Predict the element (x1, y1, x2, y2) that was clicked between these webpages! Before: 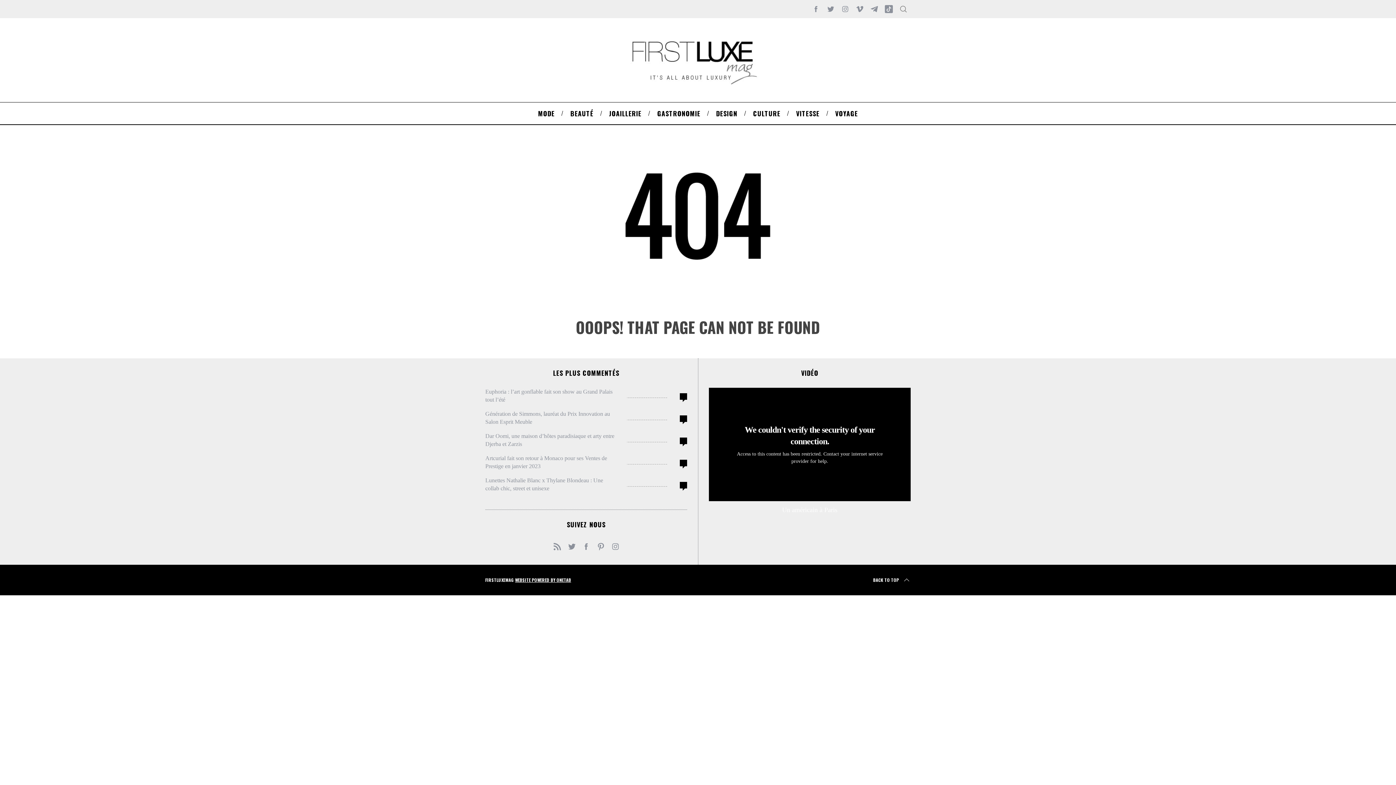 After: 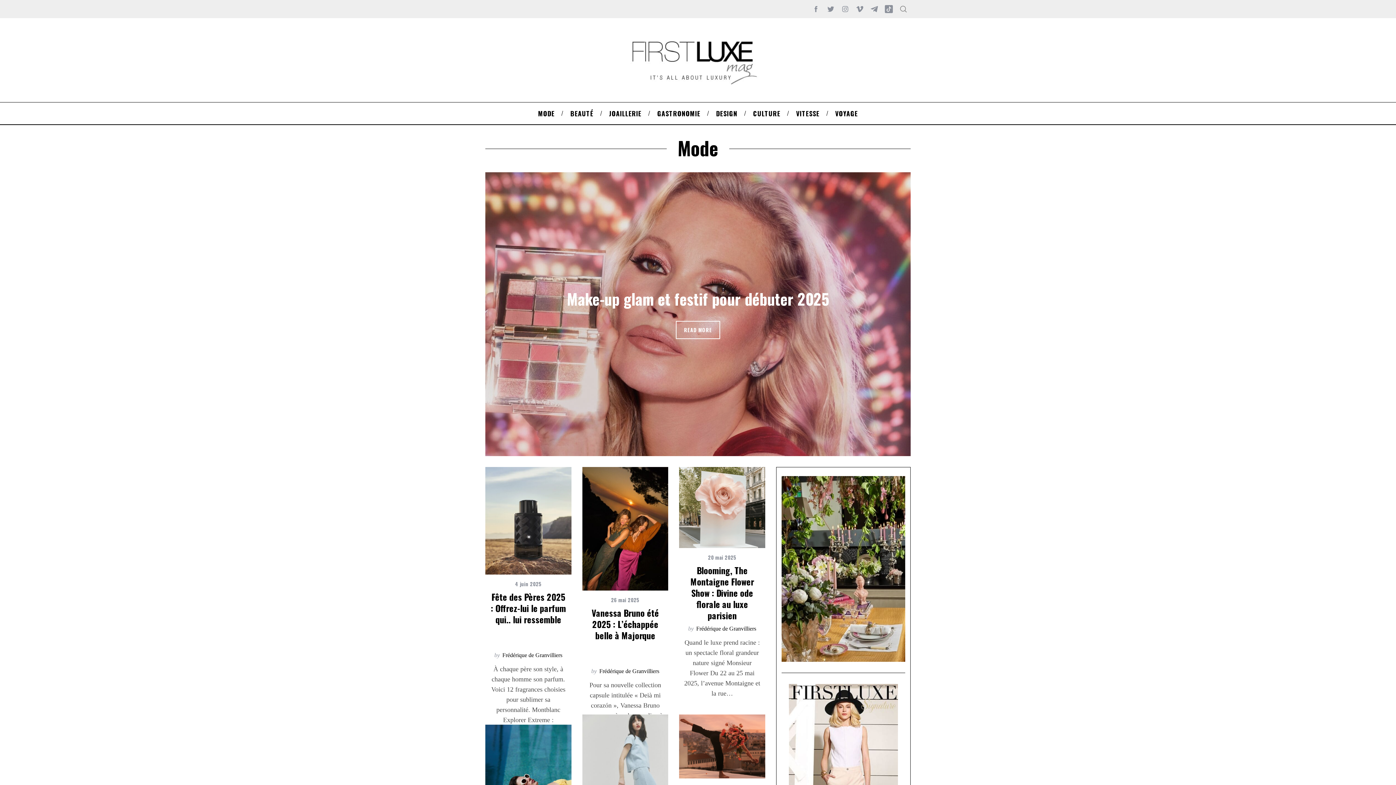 Action: bbox: (530, 102, 562, 124) label: MODE